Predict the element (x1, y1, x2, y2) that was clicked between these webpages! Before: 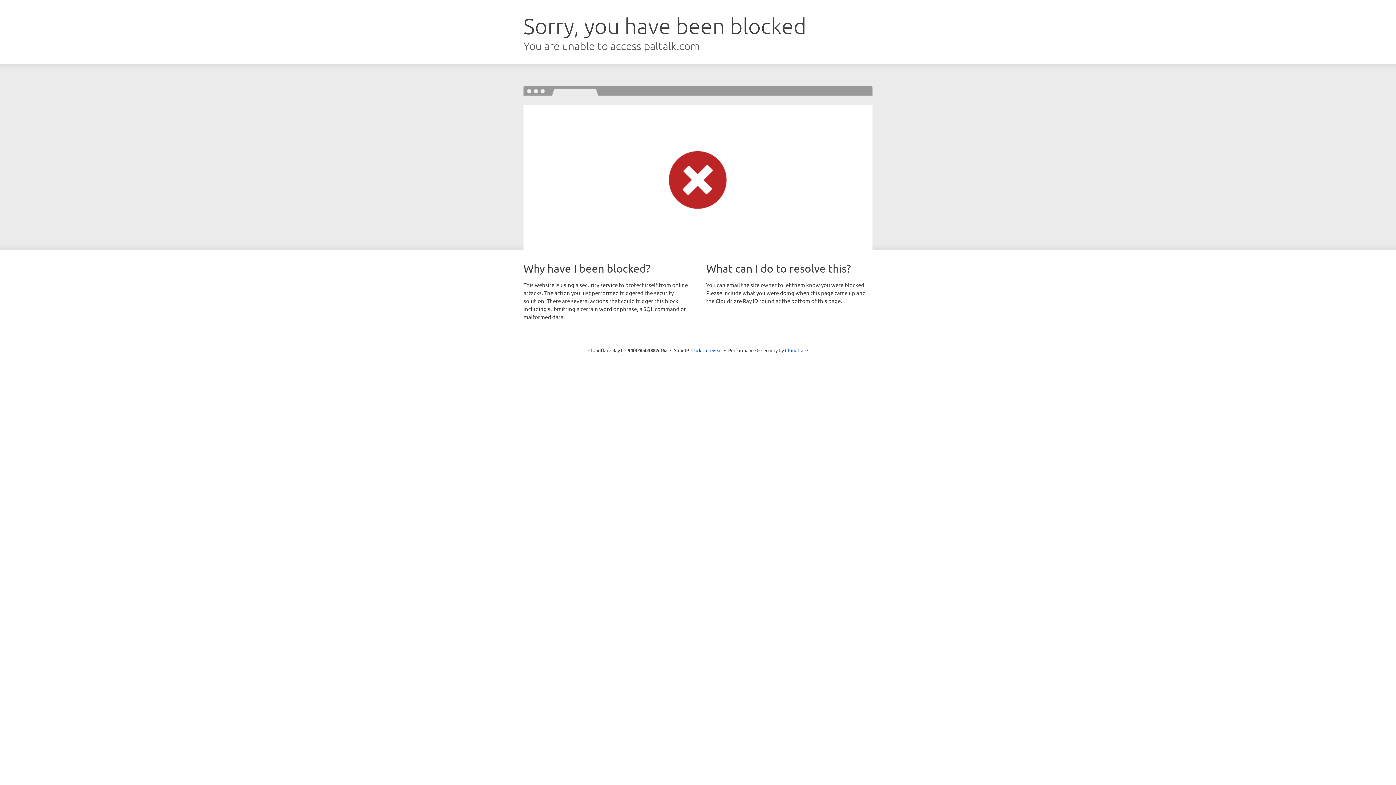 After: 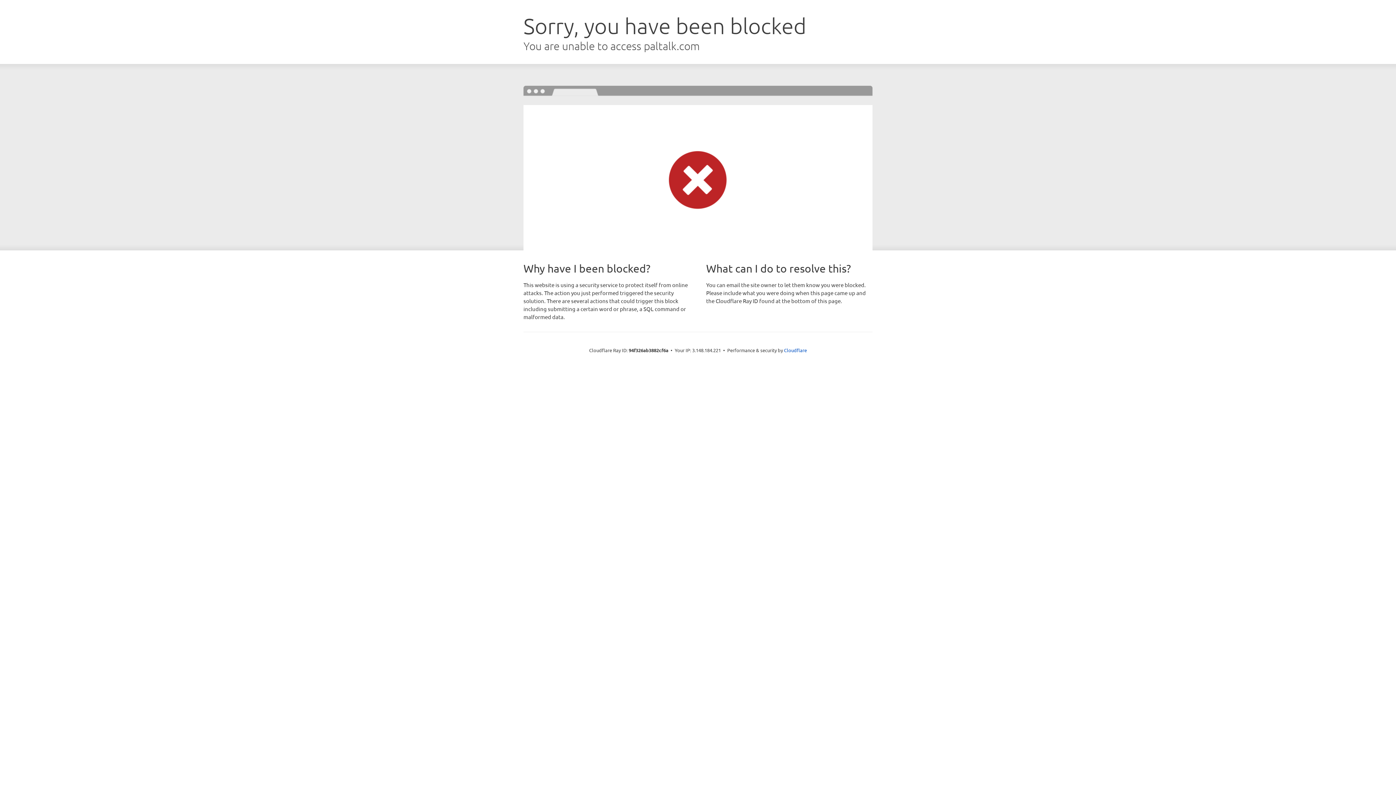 Action: label: Click to reveal bbox: (691, 346, 722, 353)